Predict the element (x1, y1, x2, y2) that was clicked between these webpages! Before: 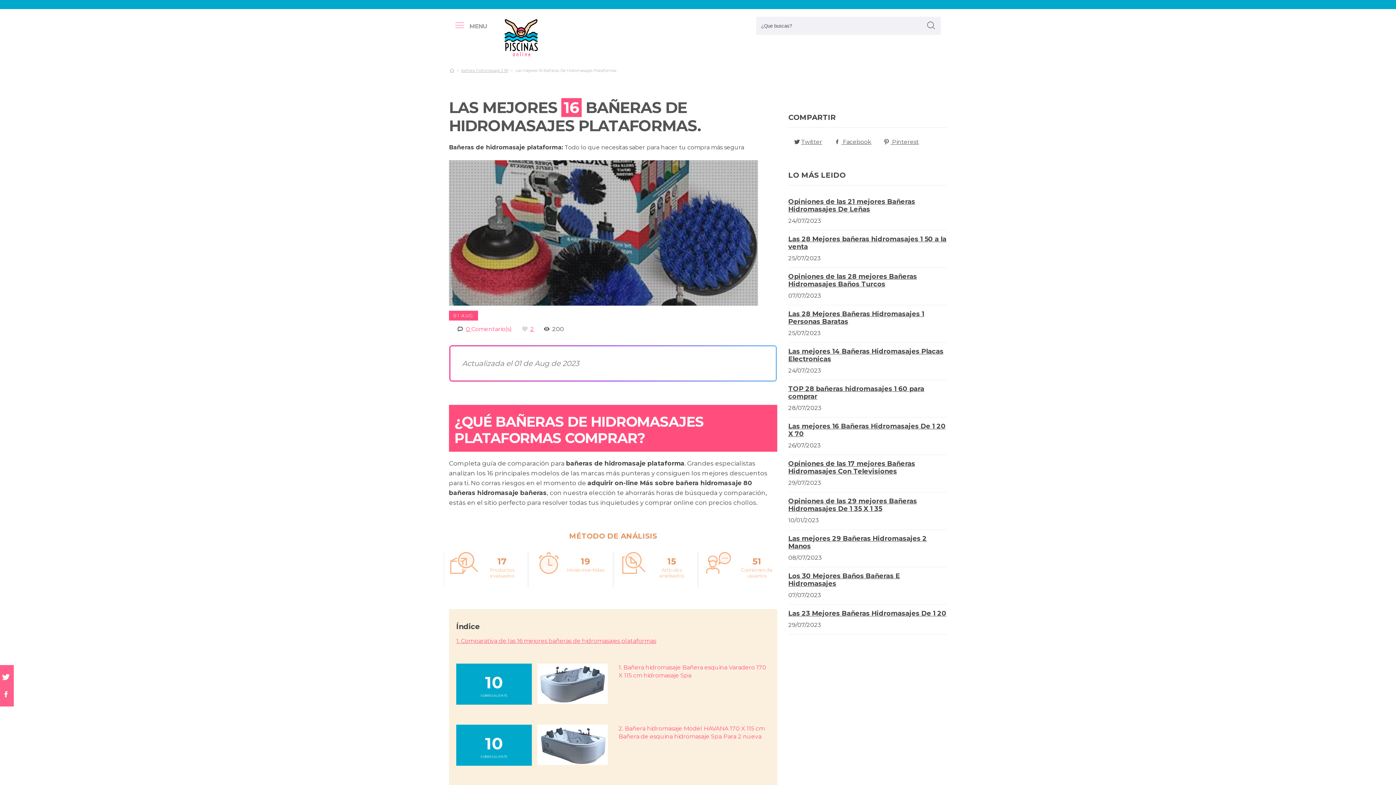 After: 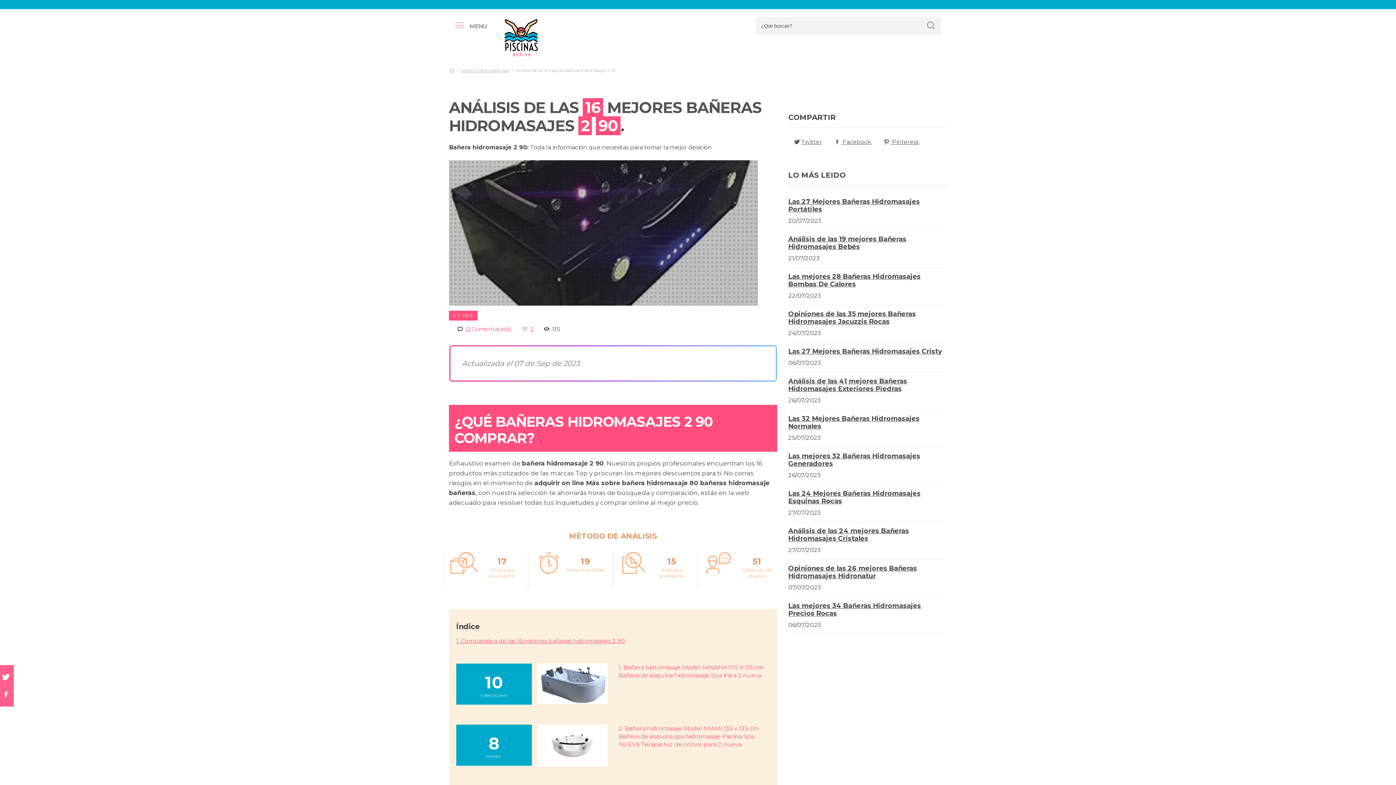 Action: bbox: (461, 68, 508, 73) label: bañera hidromasaje 2 90